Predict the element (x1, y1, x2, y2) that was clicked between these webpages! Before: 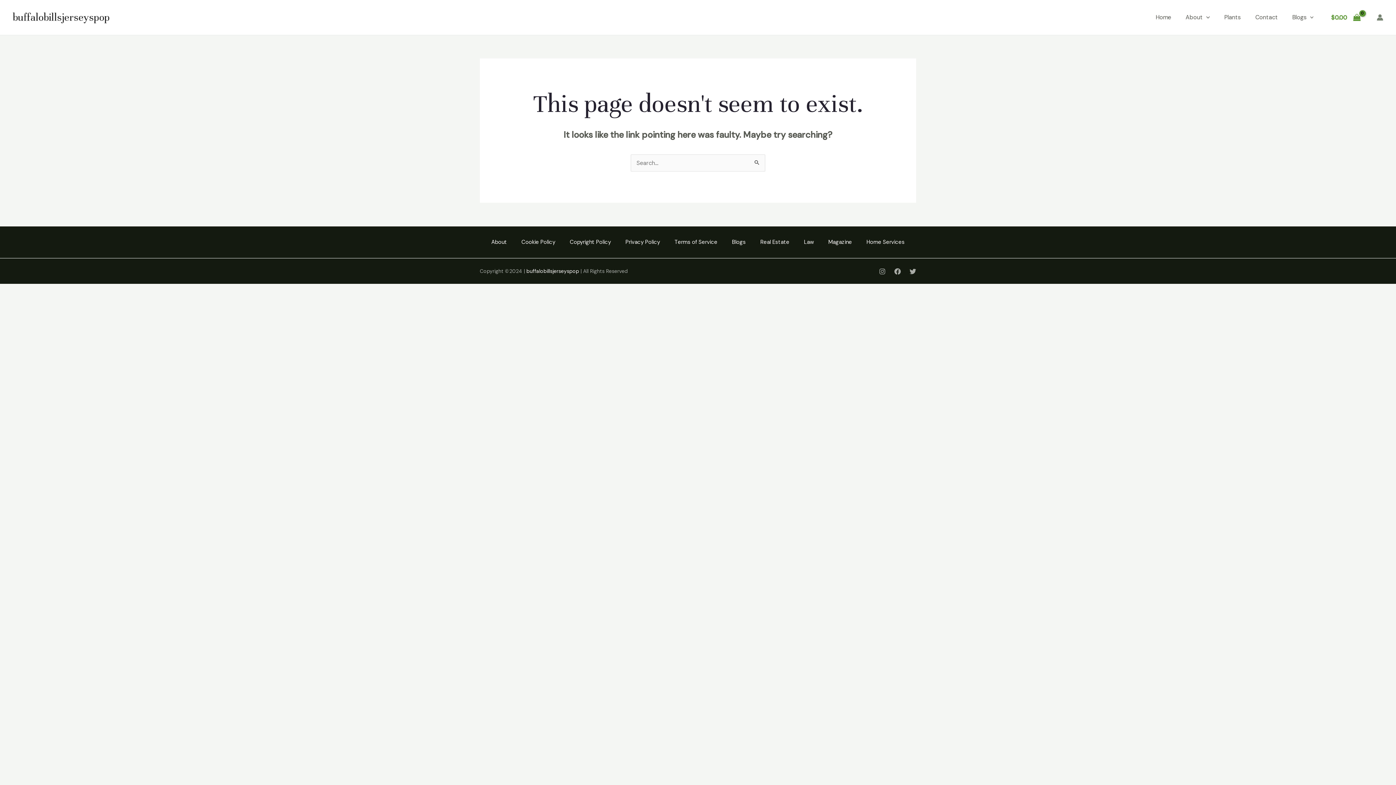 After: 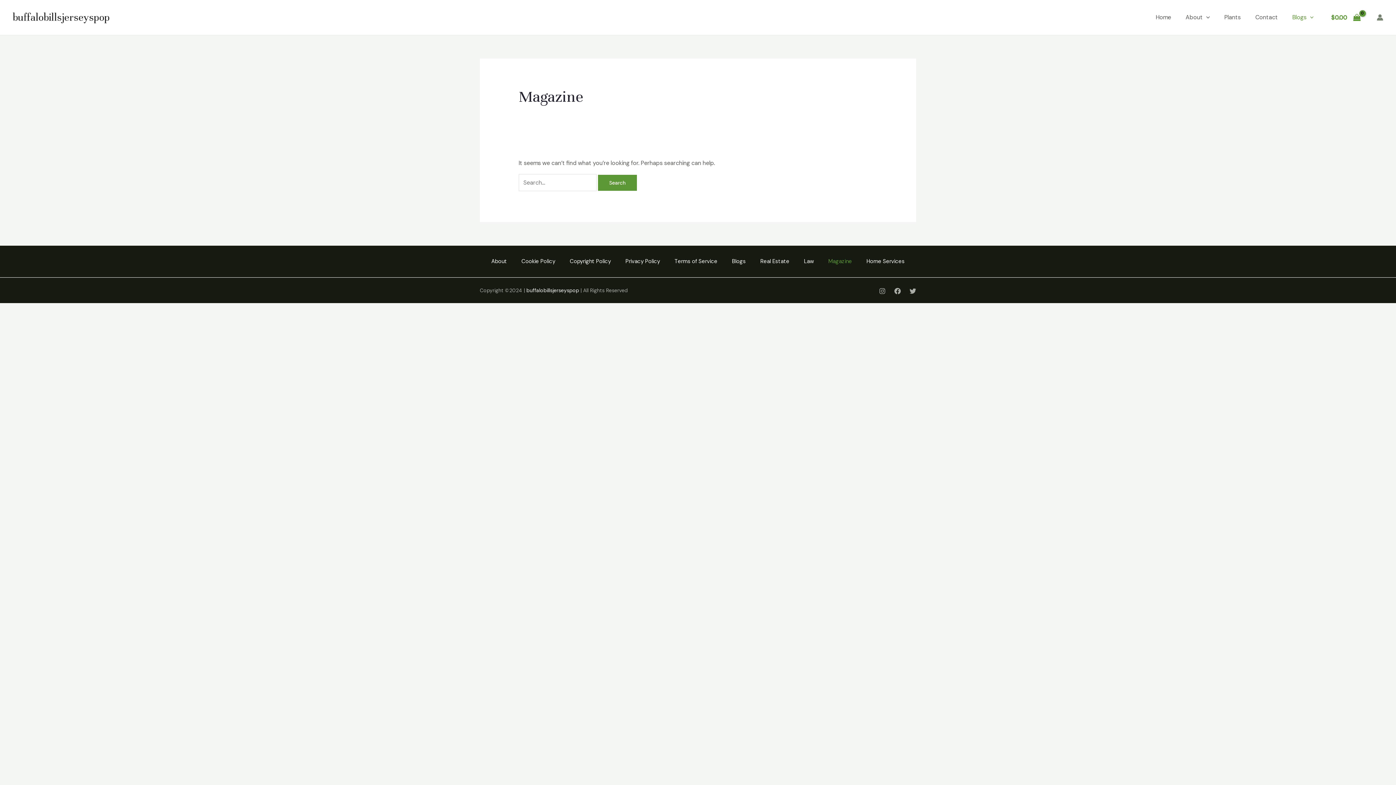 Action: bbox: (821, 237, 859, 247) label: Magazine